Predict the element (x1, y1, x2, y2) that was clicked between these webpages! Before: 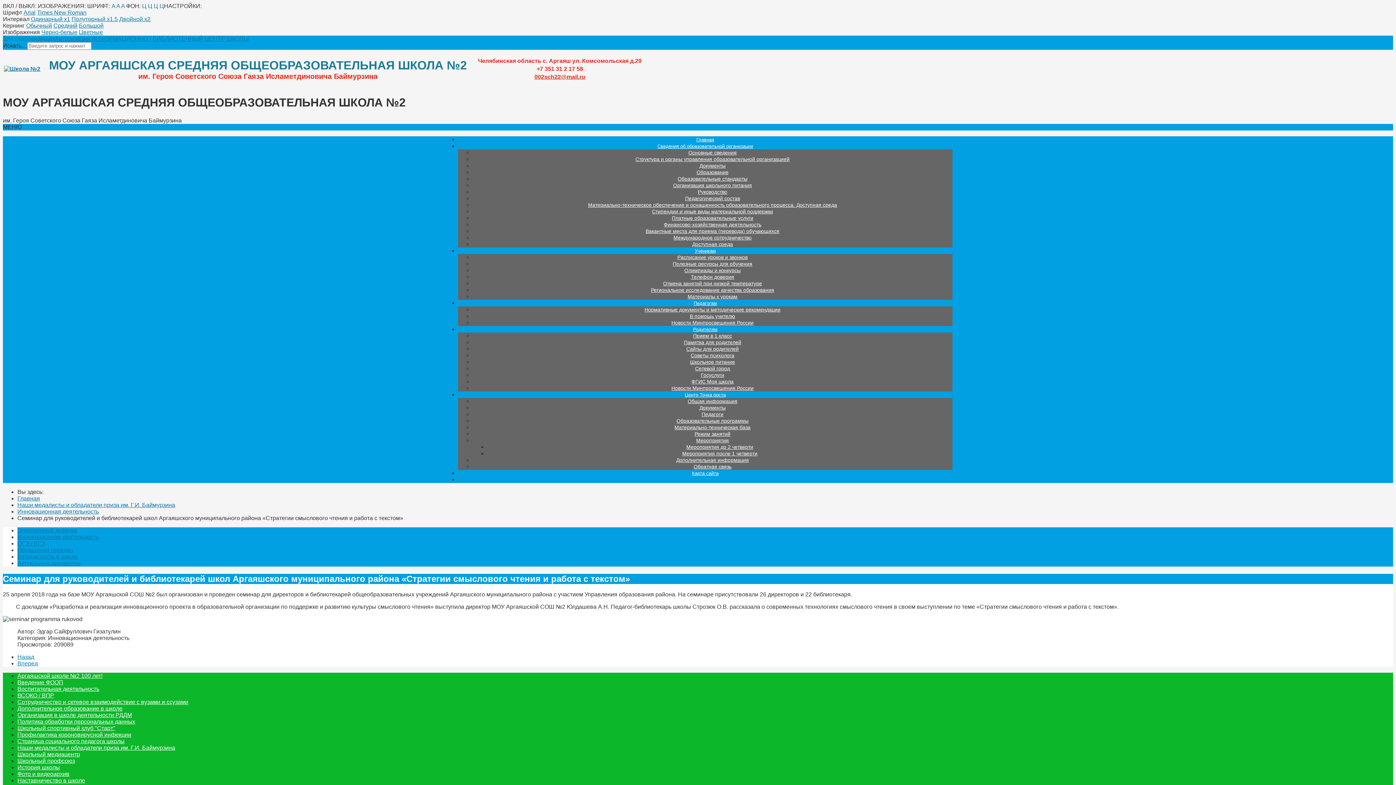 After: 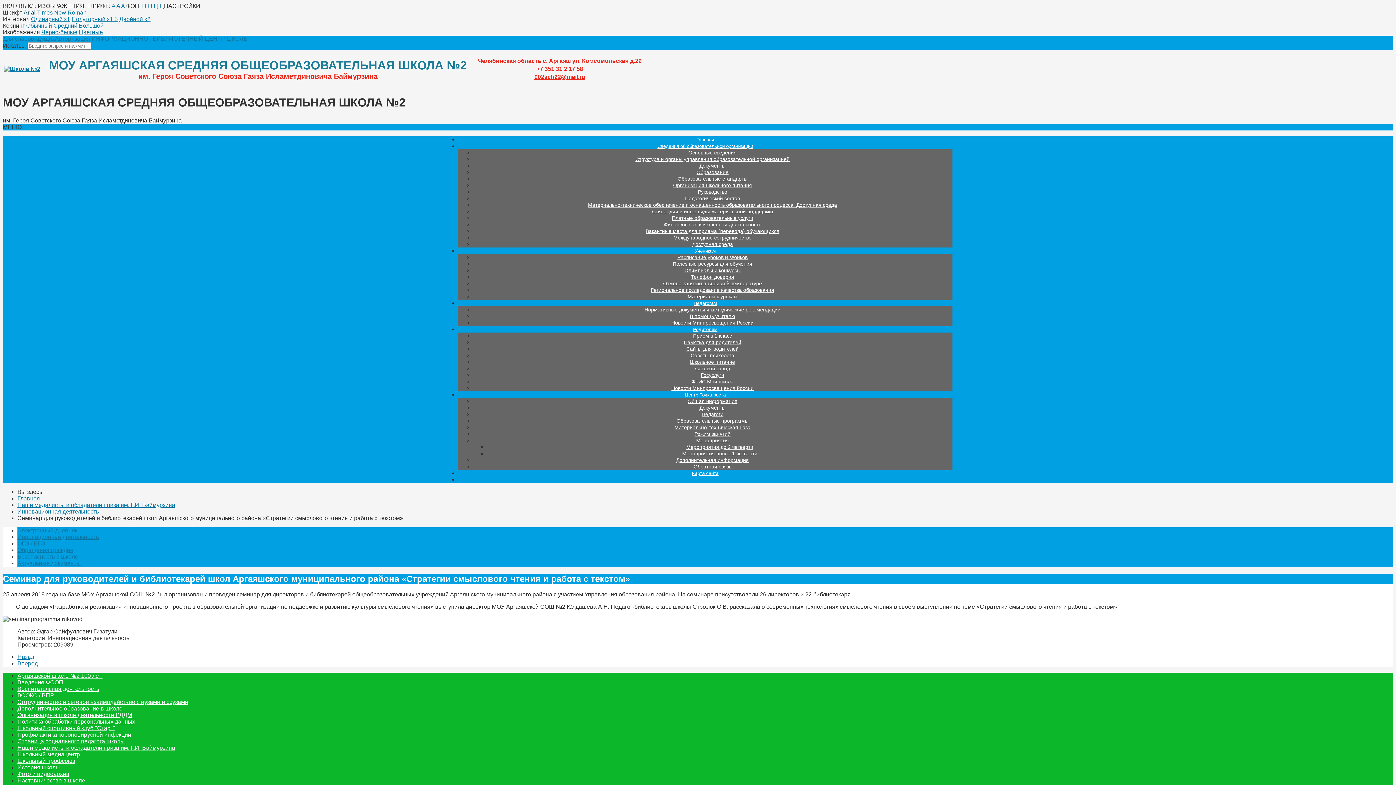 Action: bbox: (23, 9, 35, 15) label: Arial